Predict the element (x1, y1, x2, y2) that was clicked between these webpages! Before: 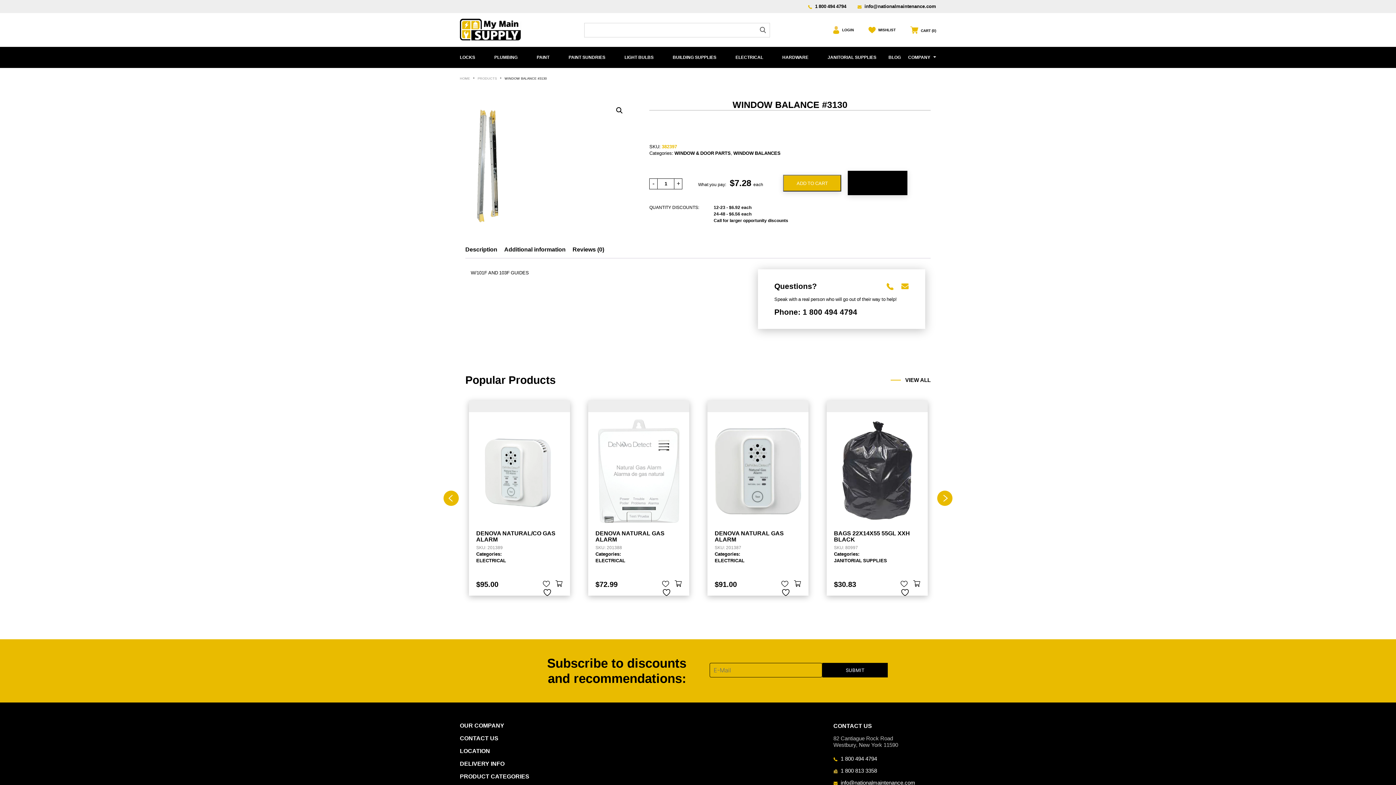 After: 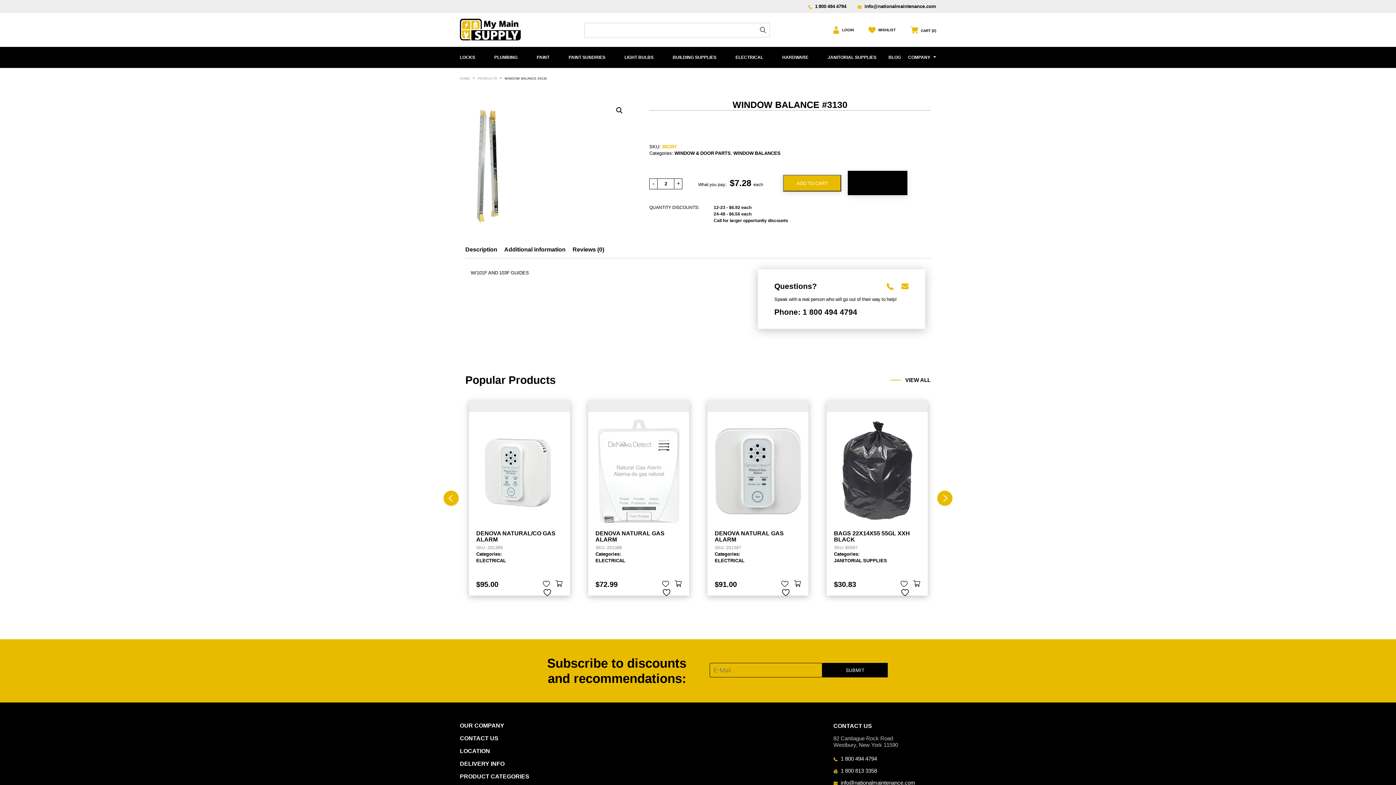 Action: bbox: (674, 178, 682, 189) label: +